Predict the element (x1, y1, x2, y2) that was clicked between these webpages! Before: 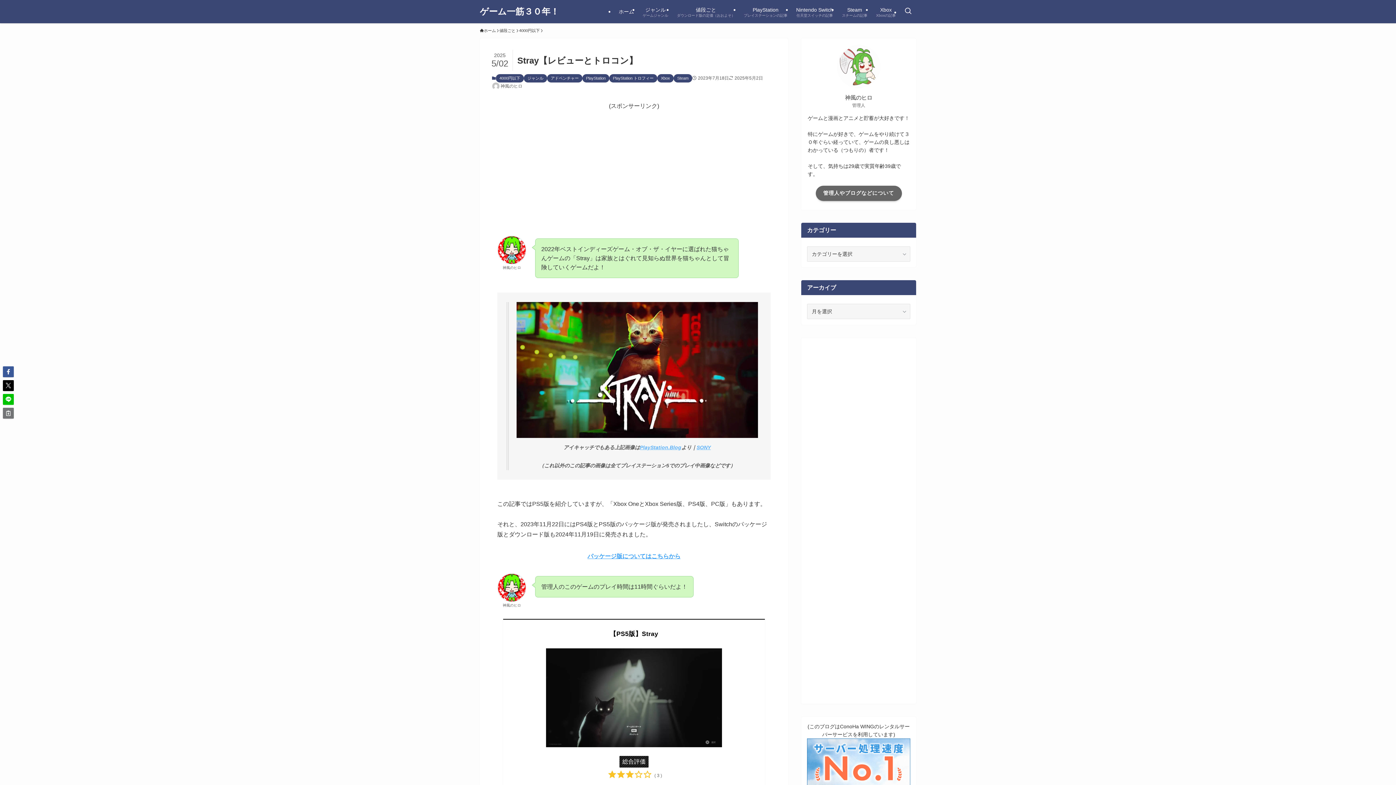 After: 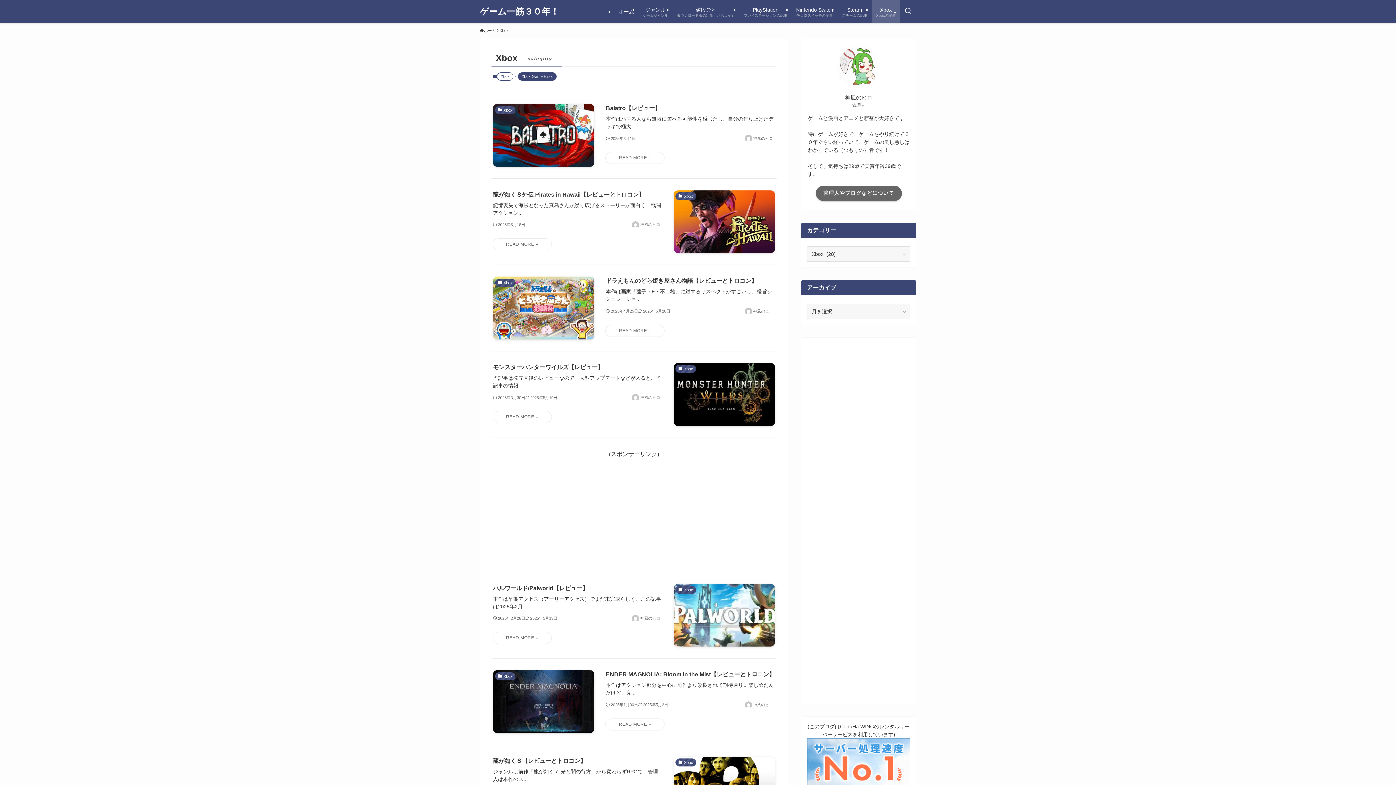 Action: label: Xbox
Xboxの記事 bbox: (872, 0, 900, 23)